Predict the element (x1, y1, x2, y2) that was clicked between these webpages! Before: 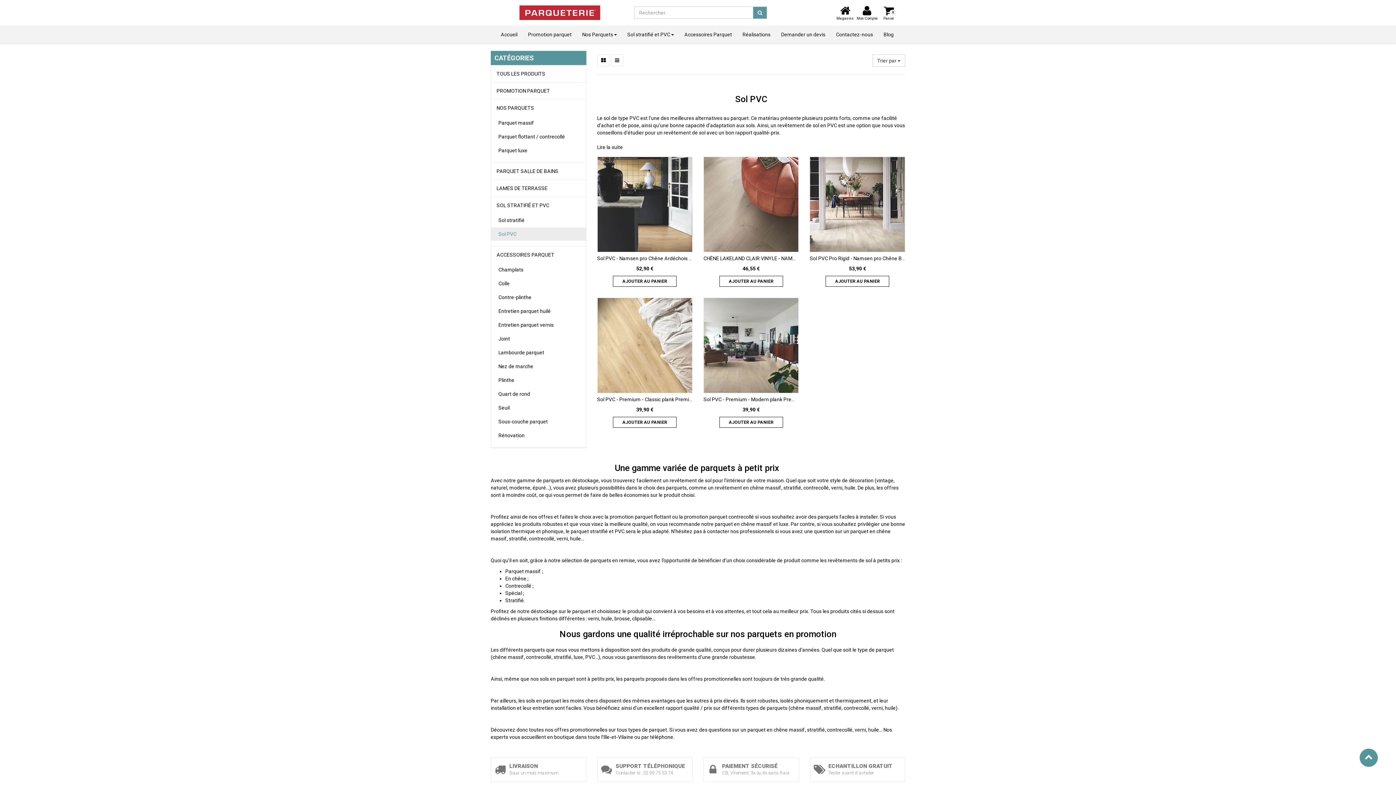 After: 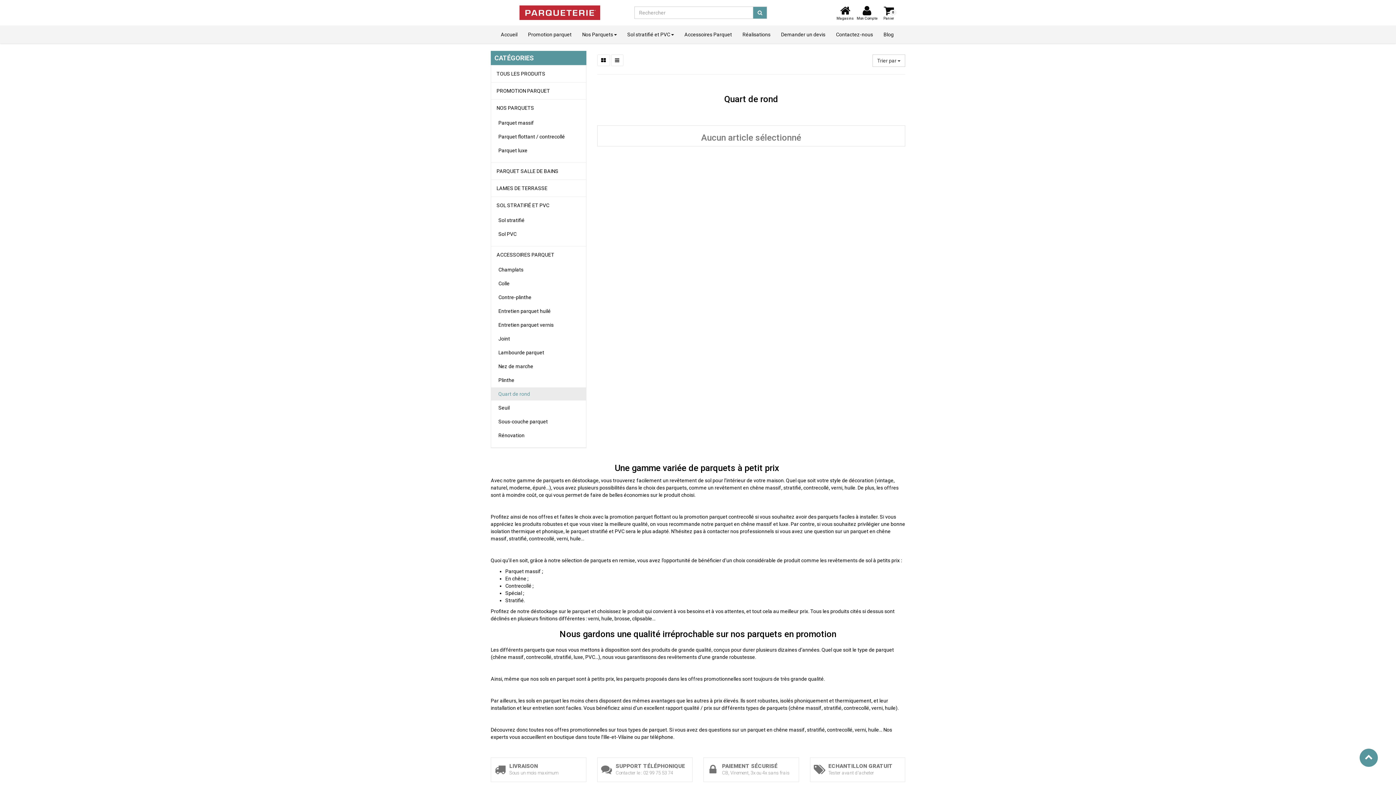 Action: bbox: (491, 387, 586, 400) label: Quart de rond